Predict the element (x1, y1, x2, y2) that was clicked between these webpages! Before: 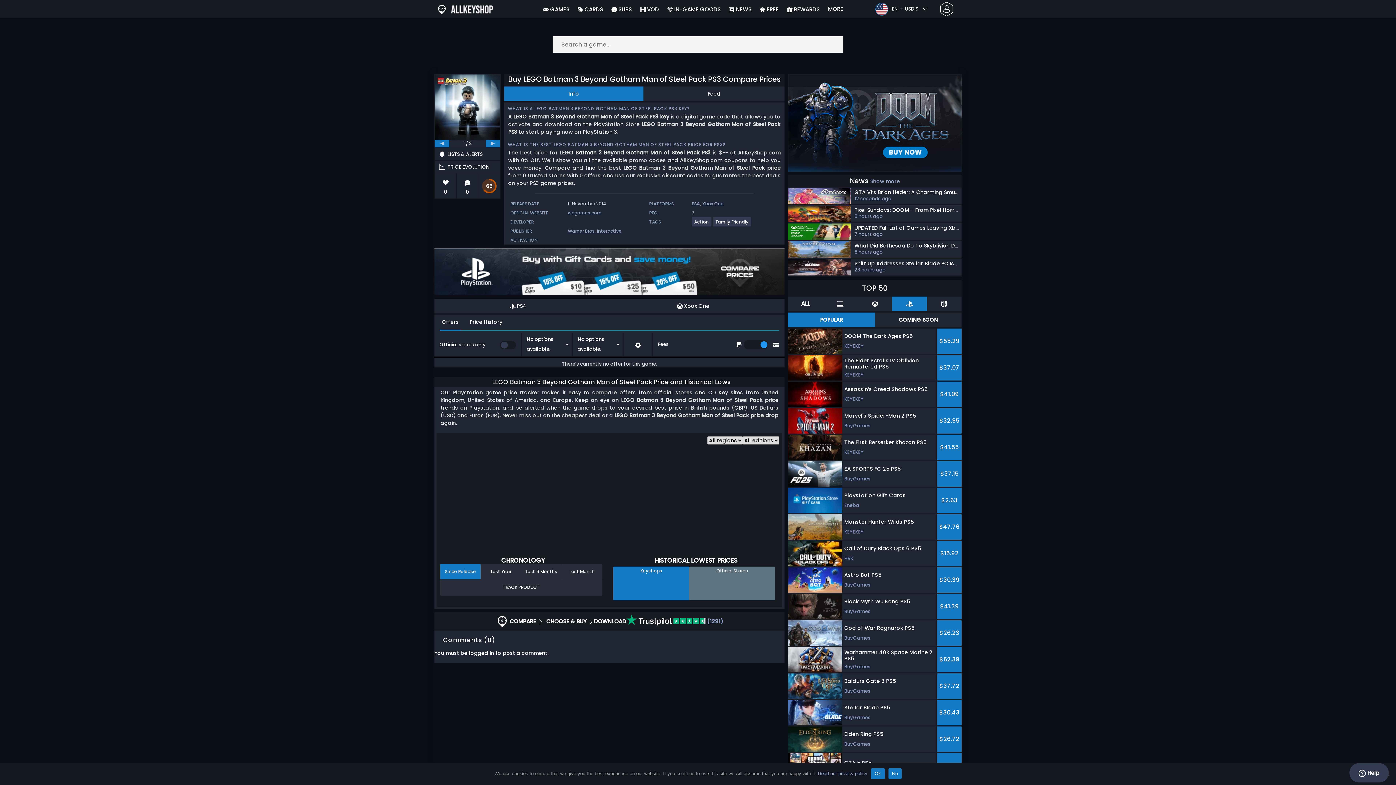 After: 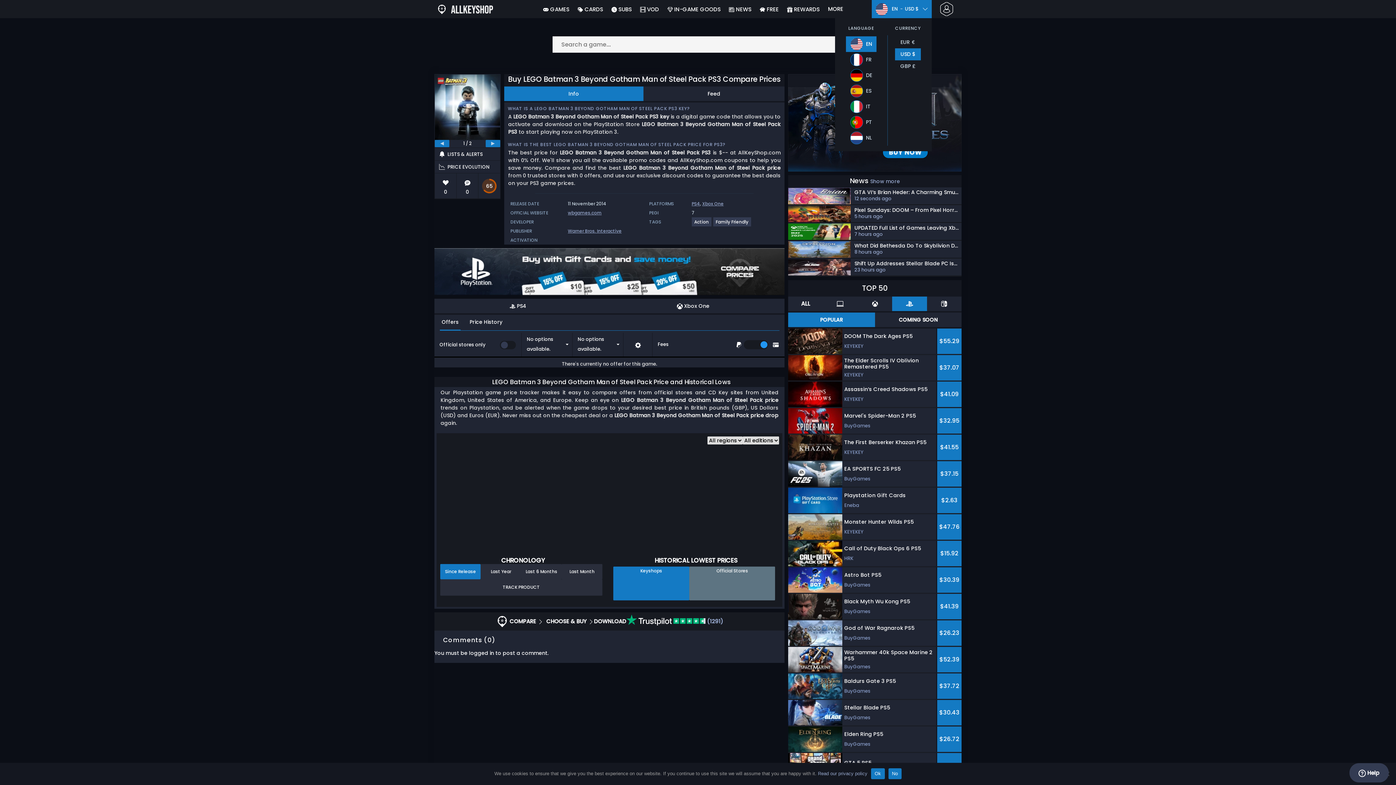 Action: label: EN - USD $ bbox: (871, 0, 931, 18)